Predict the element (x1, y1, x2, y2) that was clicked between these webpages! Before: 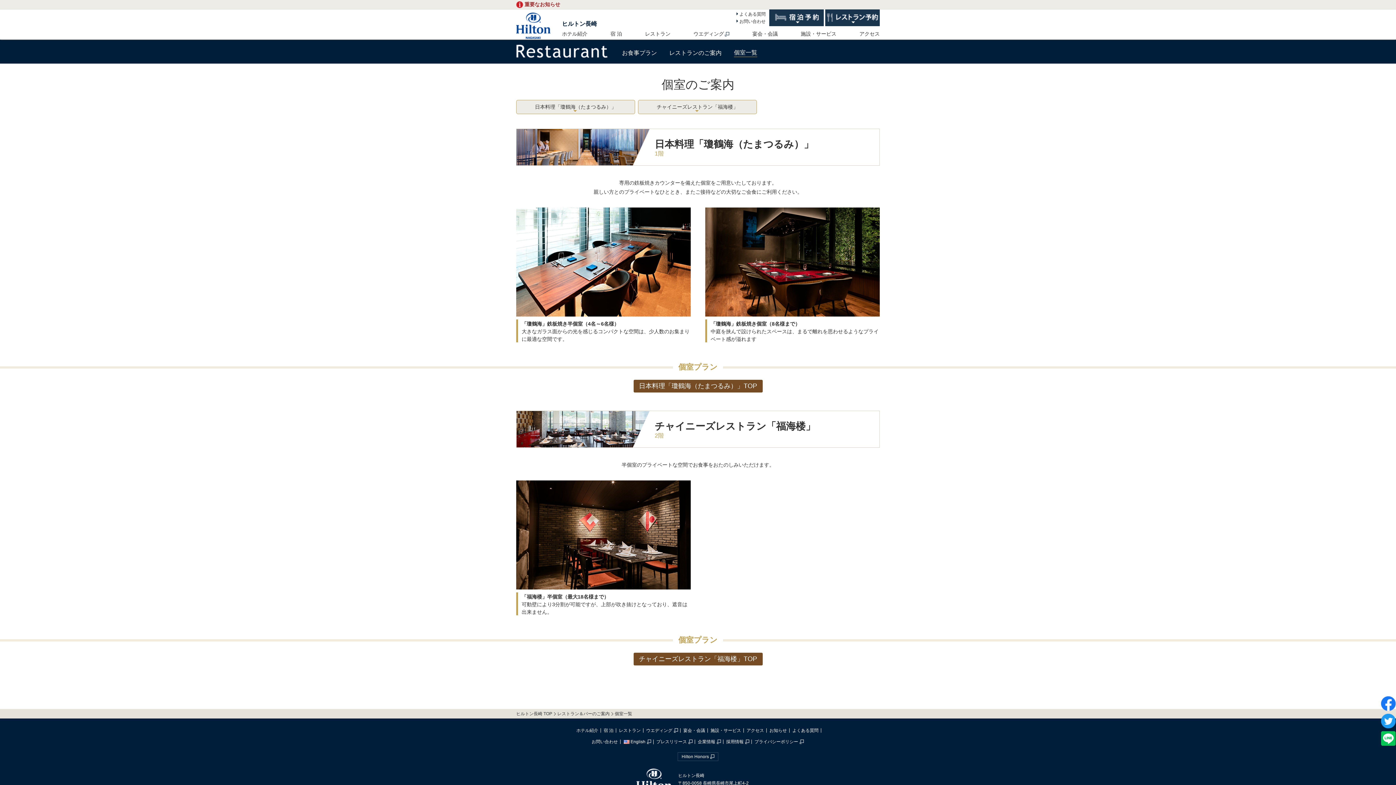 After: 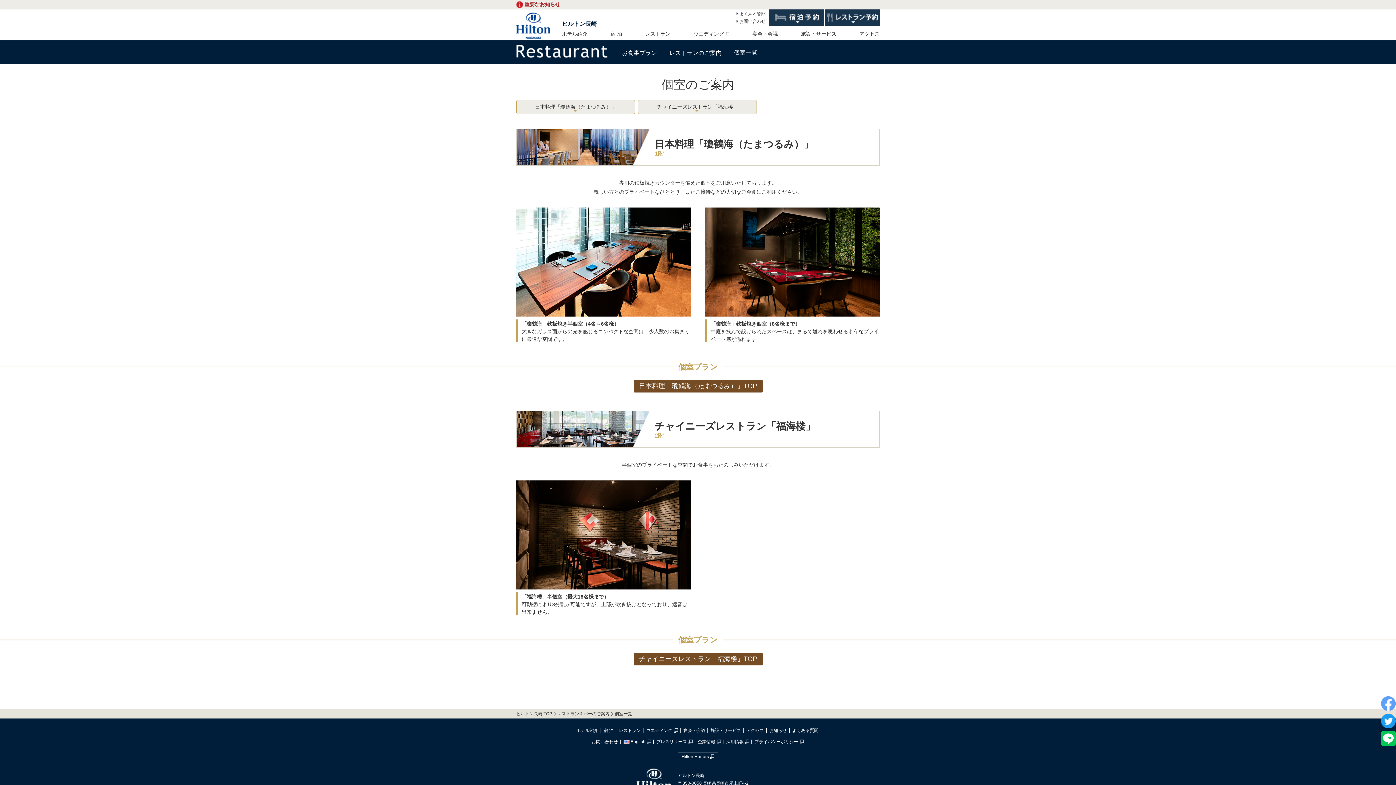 Action: bbox: (1381, 705, 1396, 722)